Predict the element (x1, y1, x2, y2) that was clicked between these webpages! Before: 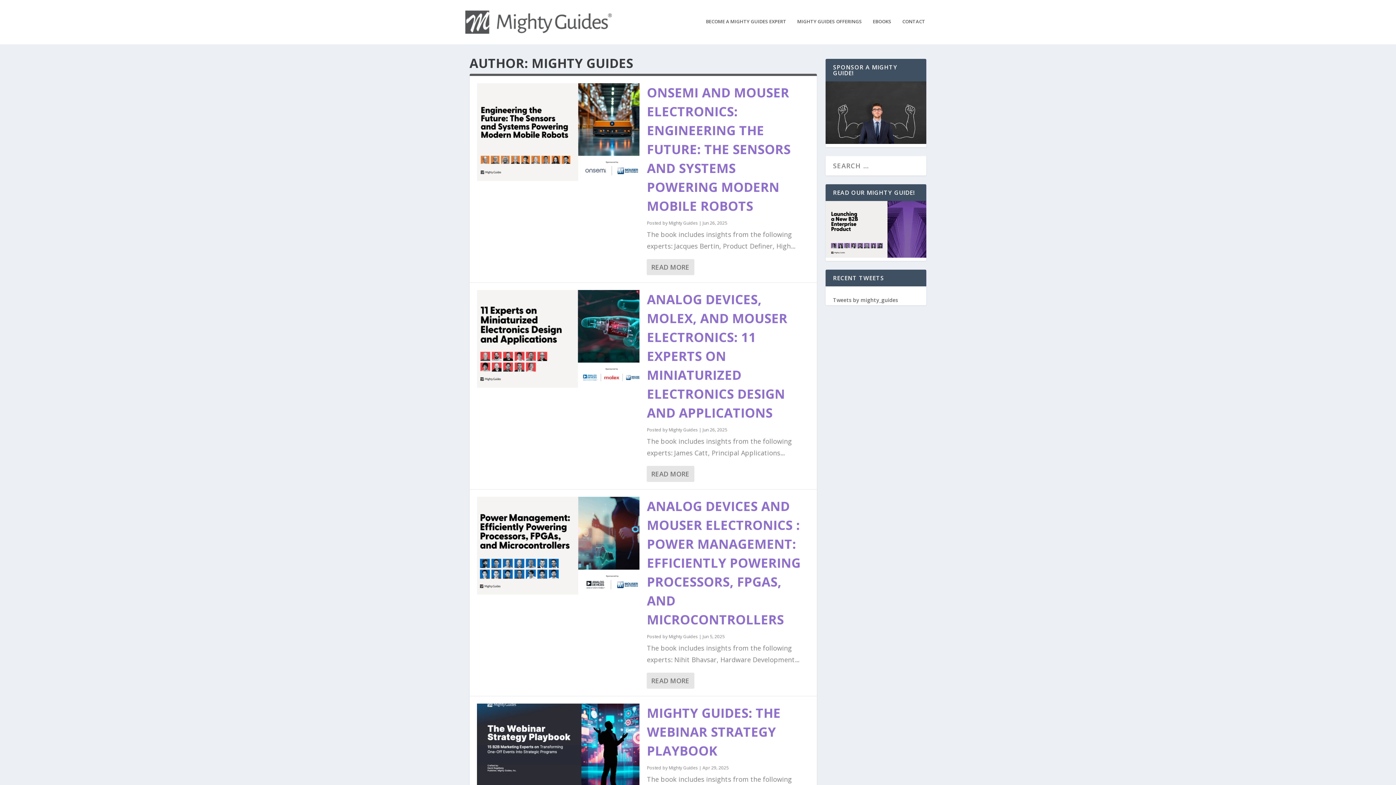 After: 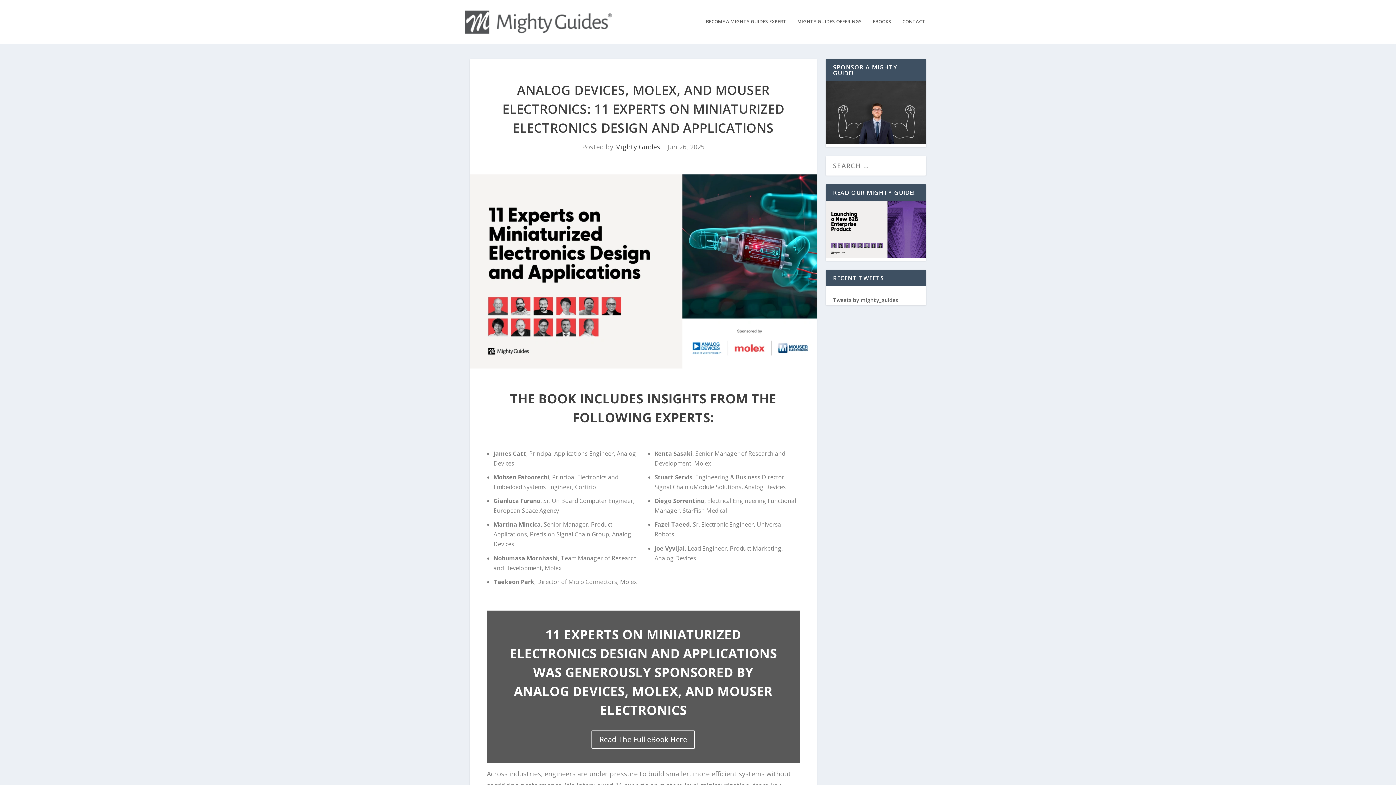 Action: label: READ MORE bbox: (647, 466, 694, 482)